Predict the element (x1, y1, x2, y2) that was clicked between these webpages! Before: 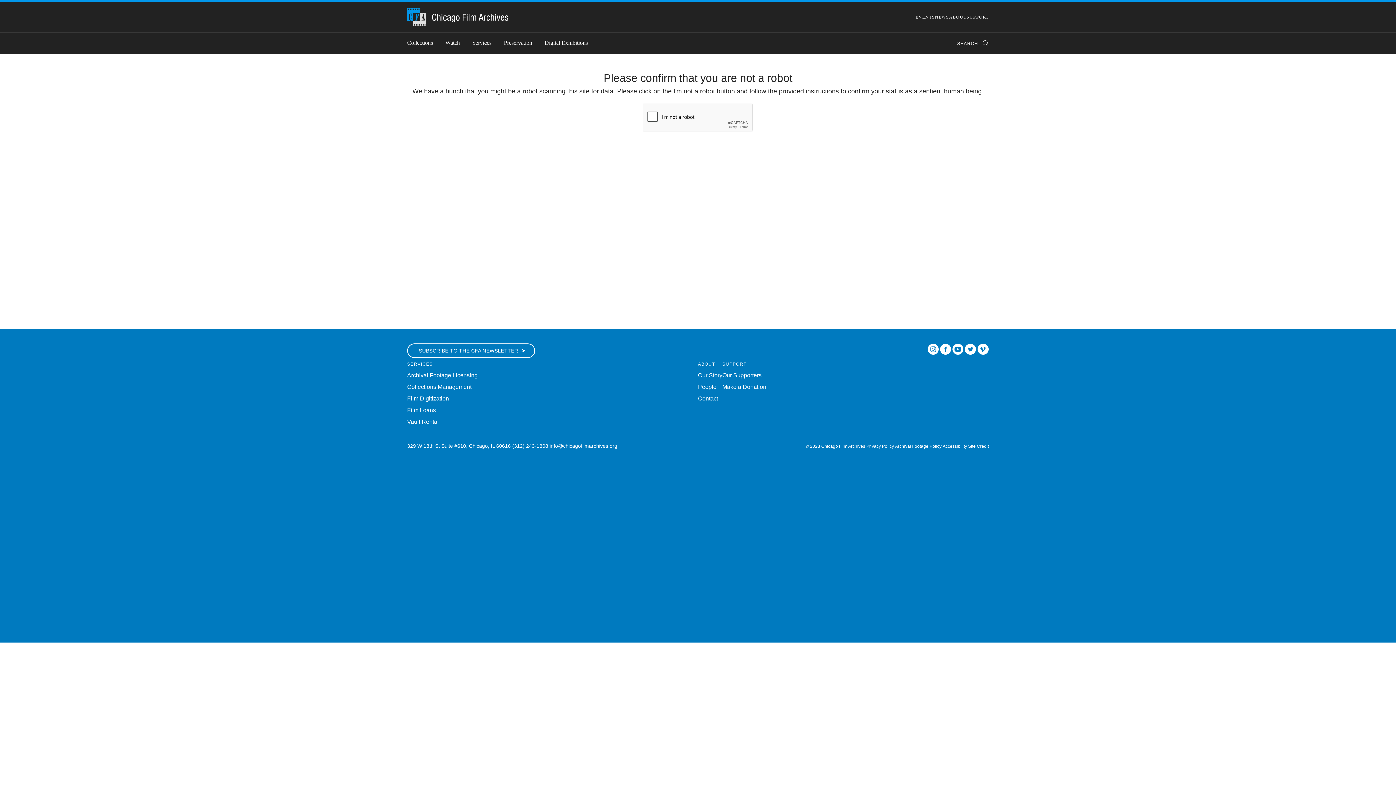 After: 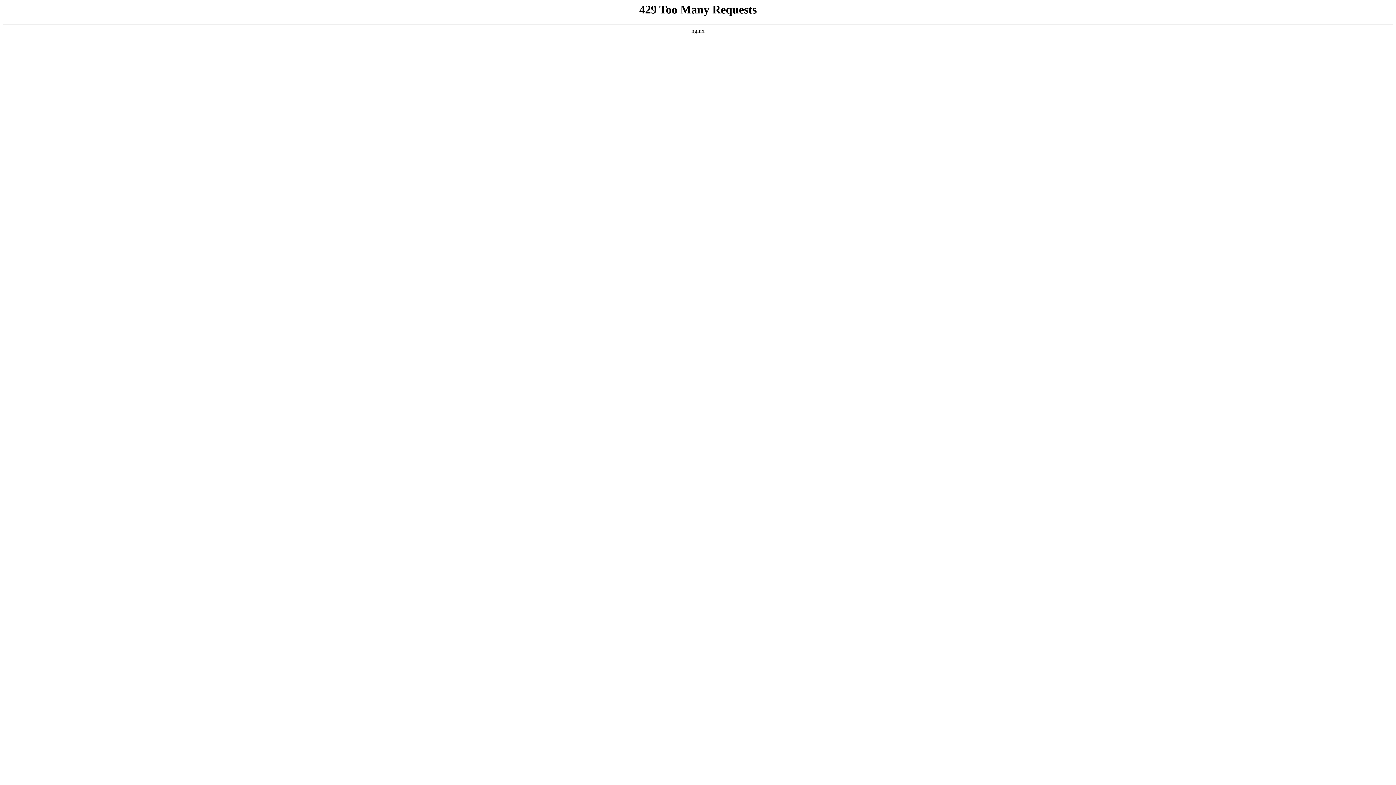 Action: label: Digital Exhibitions bbox: (544, 32, 600, 52)